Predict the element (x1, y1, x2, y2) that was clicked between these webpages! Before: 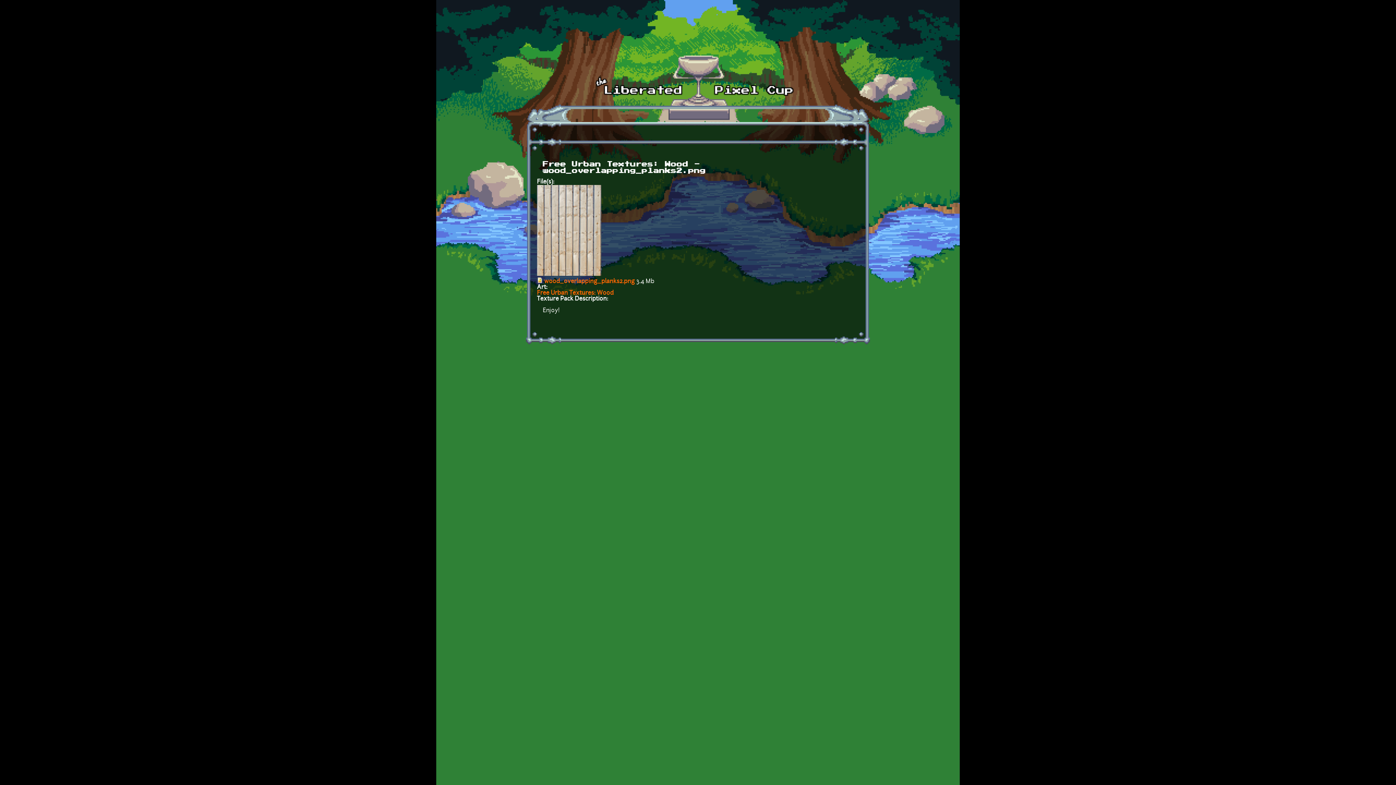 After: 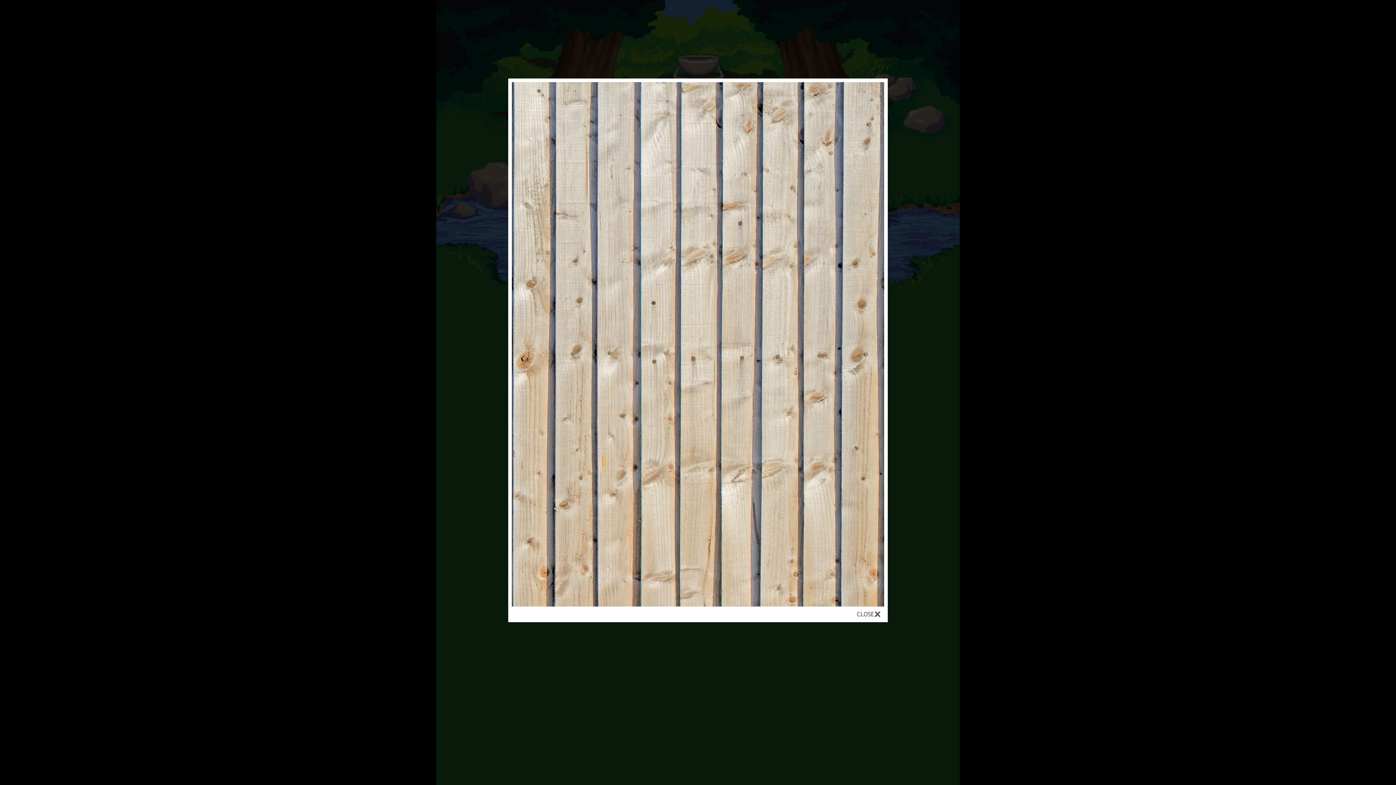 Action: bbox: (537, 271, 601, 277)